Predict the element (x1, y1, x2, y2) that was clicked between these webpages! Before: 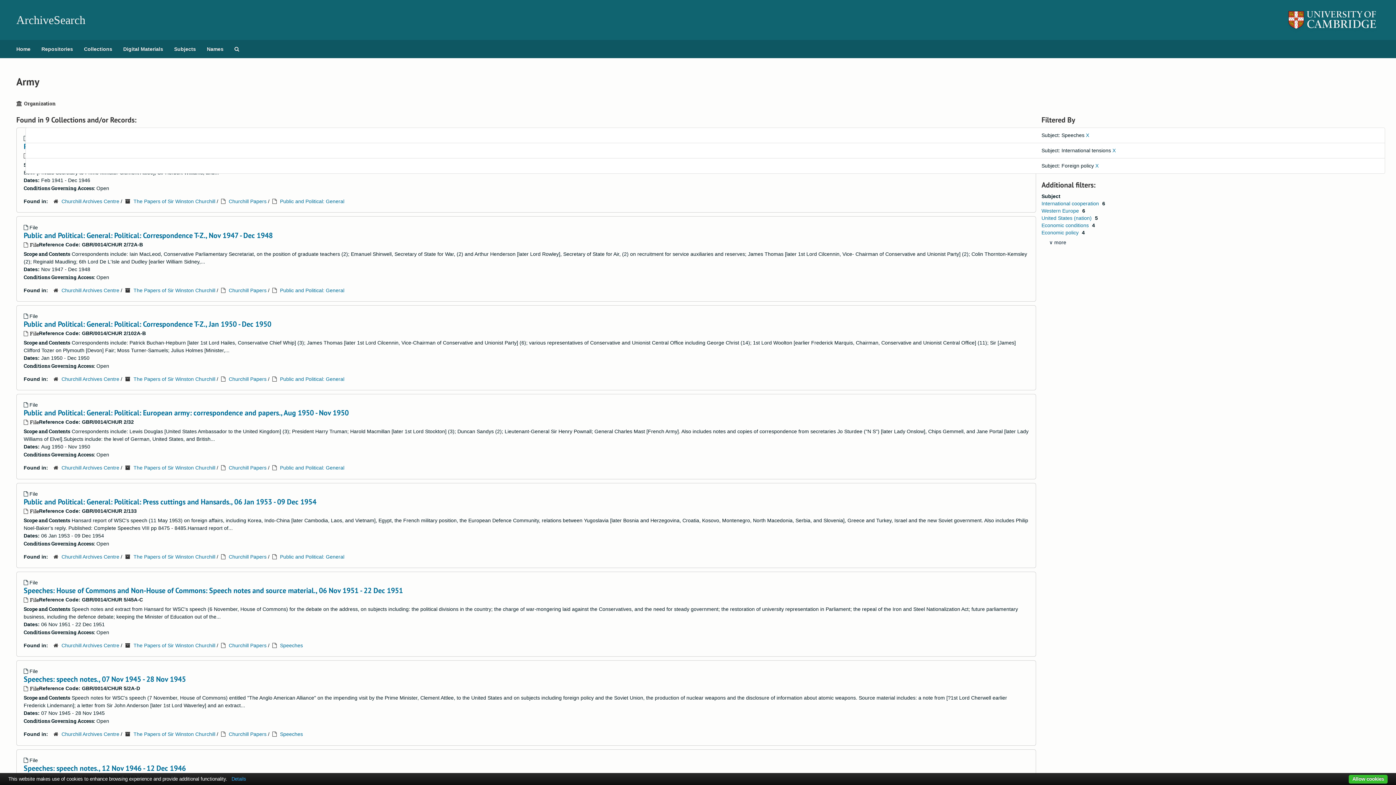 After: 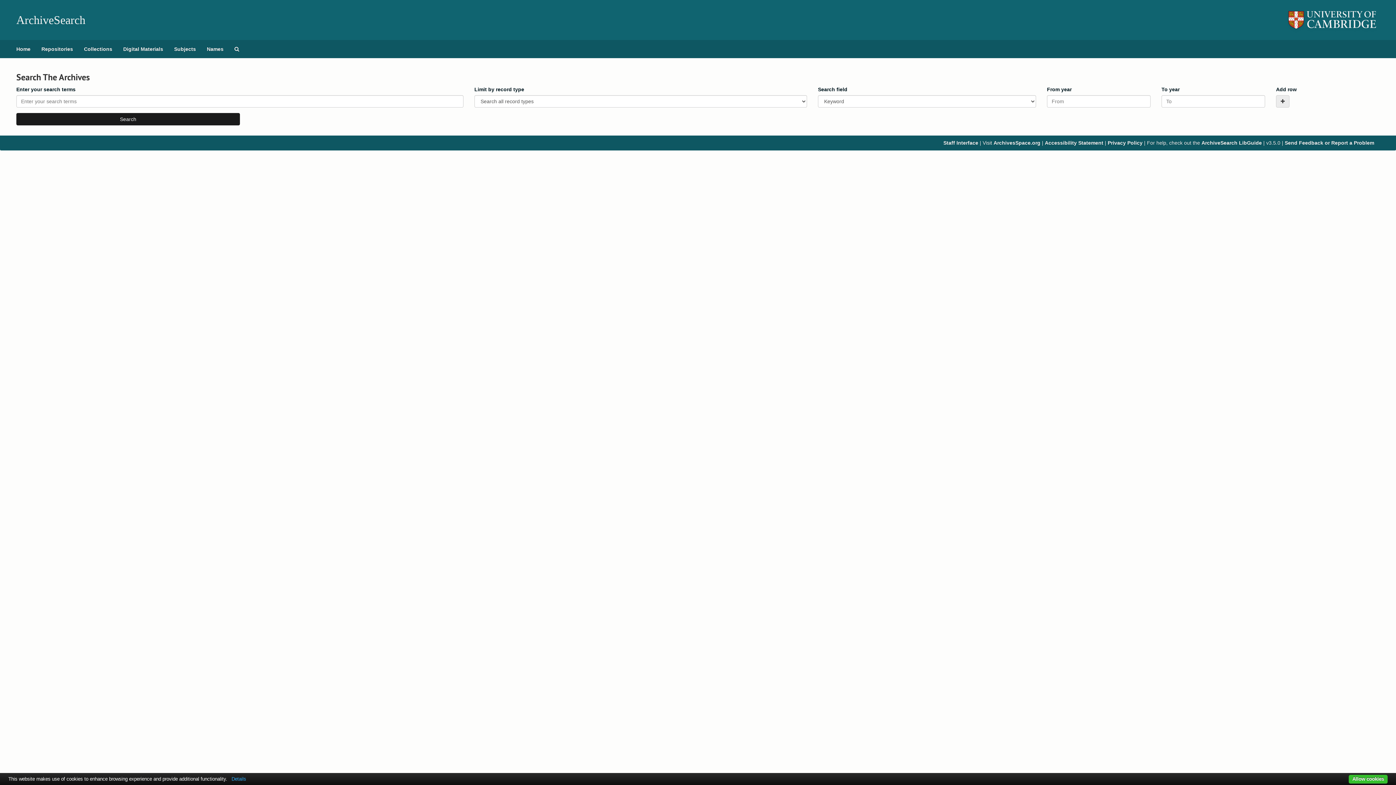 Action: bbox: (229, 40, 244, 58) label: Search The Archives